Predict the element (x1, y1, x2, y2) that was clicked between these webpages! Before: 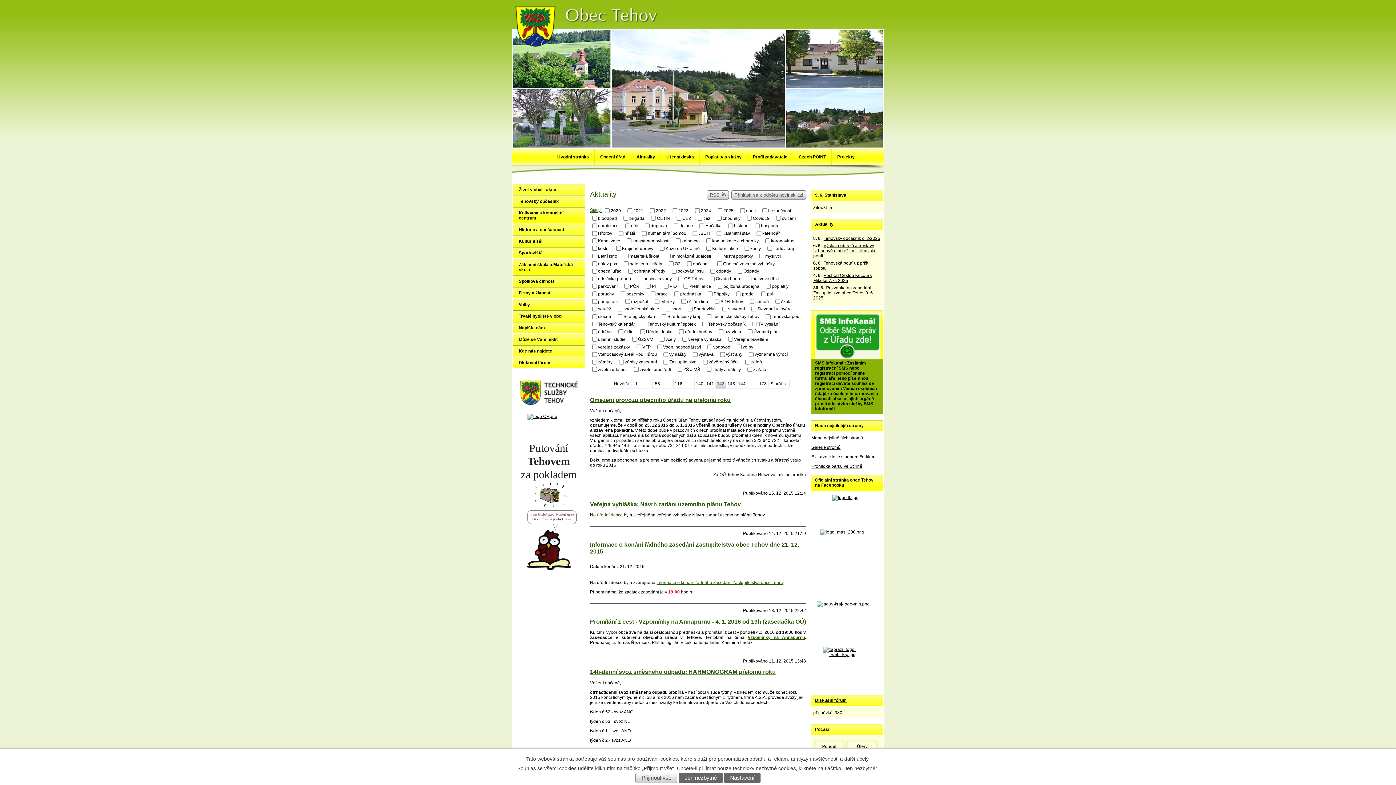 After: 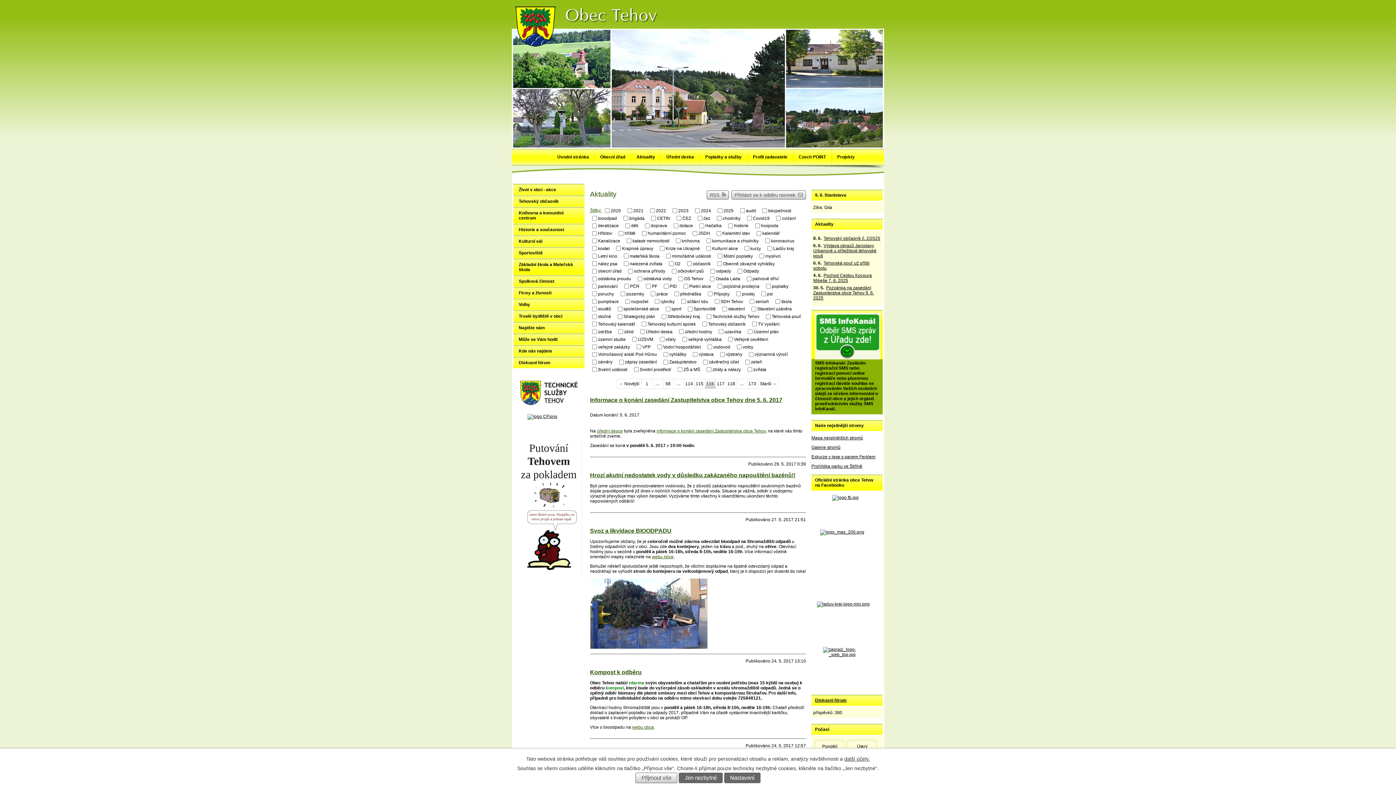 Action: label: 116 bbox: (673, 378, 684, 389)